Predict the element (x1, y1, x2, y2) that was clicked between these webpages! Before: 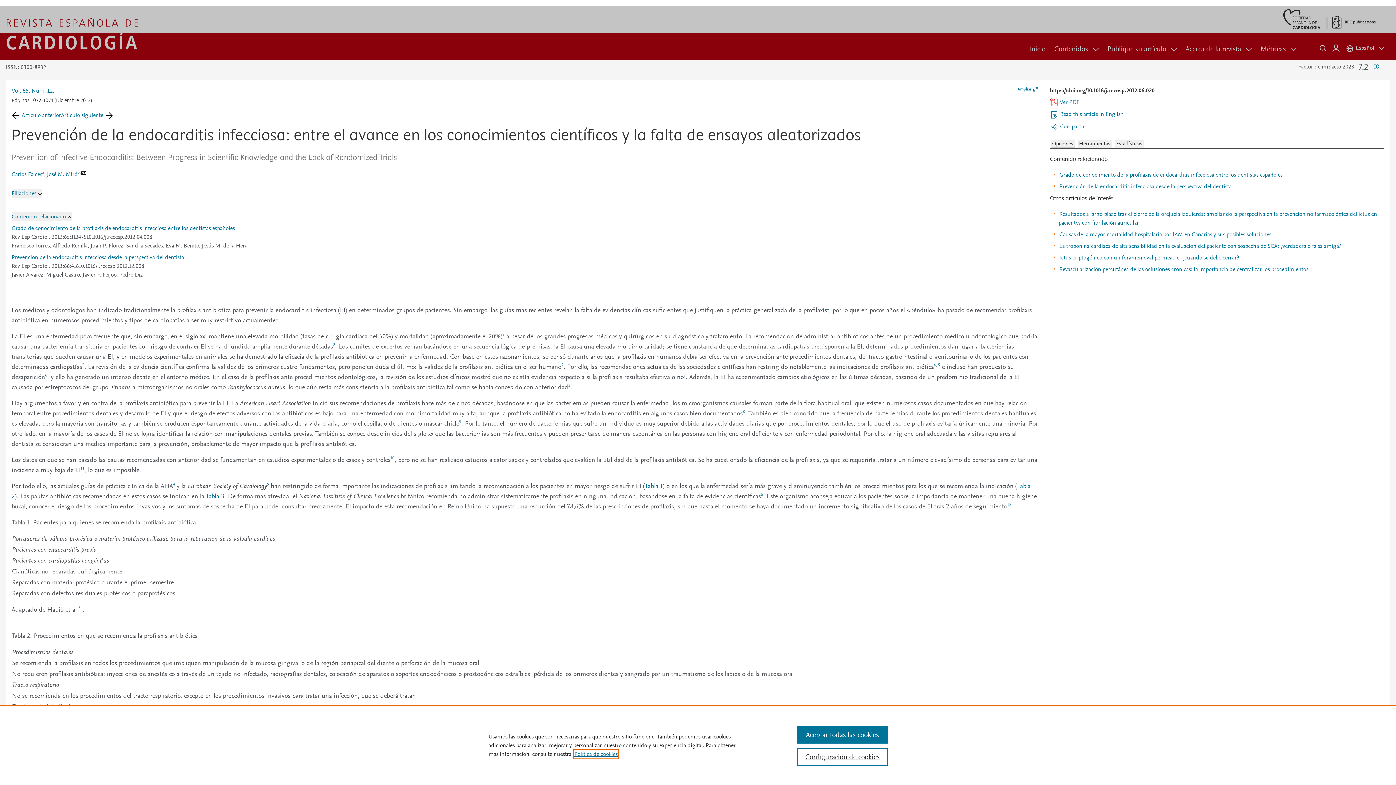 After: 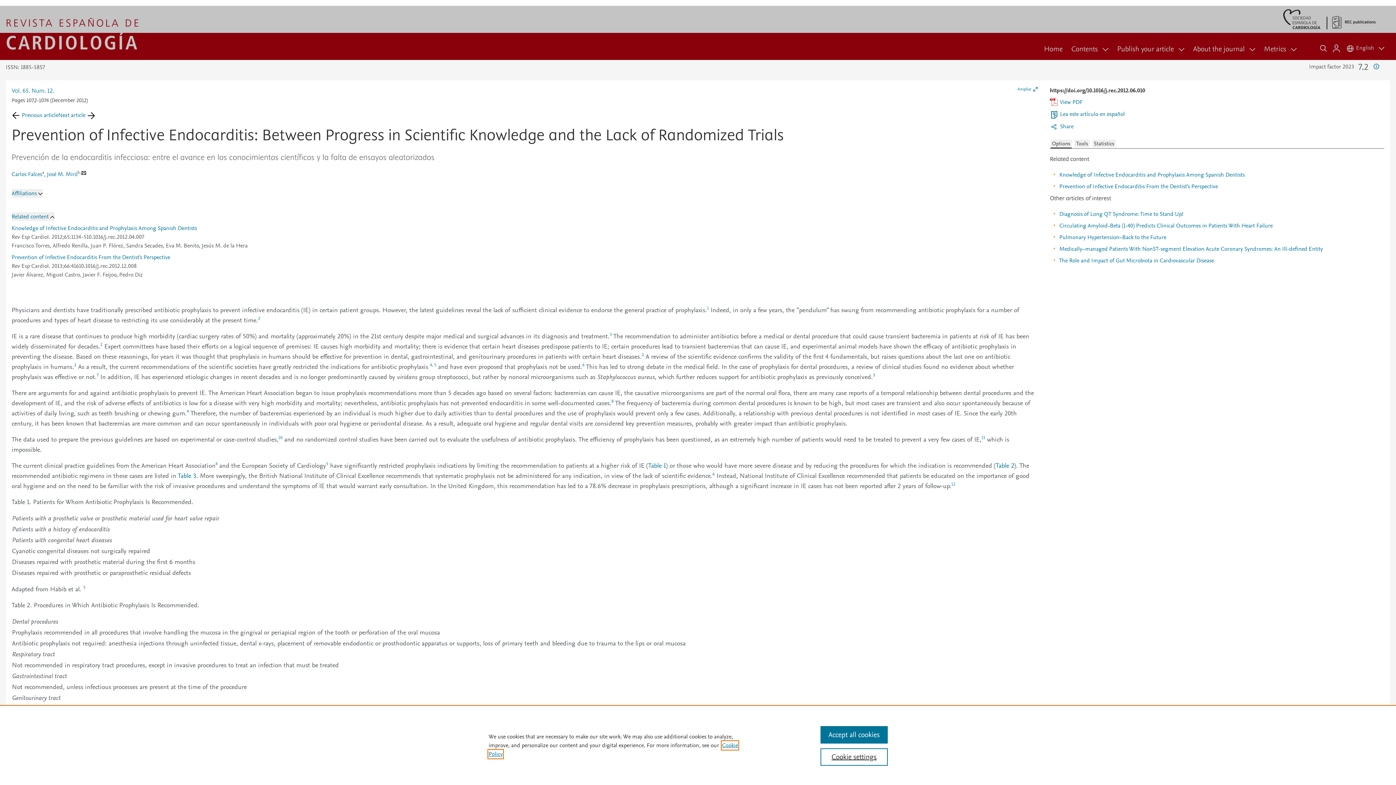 Action: bbox: (1060, 110, 1124, 118) label: Read this article in English